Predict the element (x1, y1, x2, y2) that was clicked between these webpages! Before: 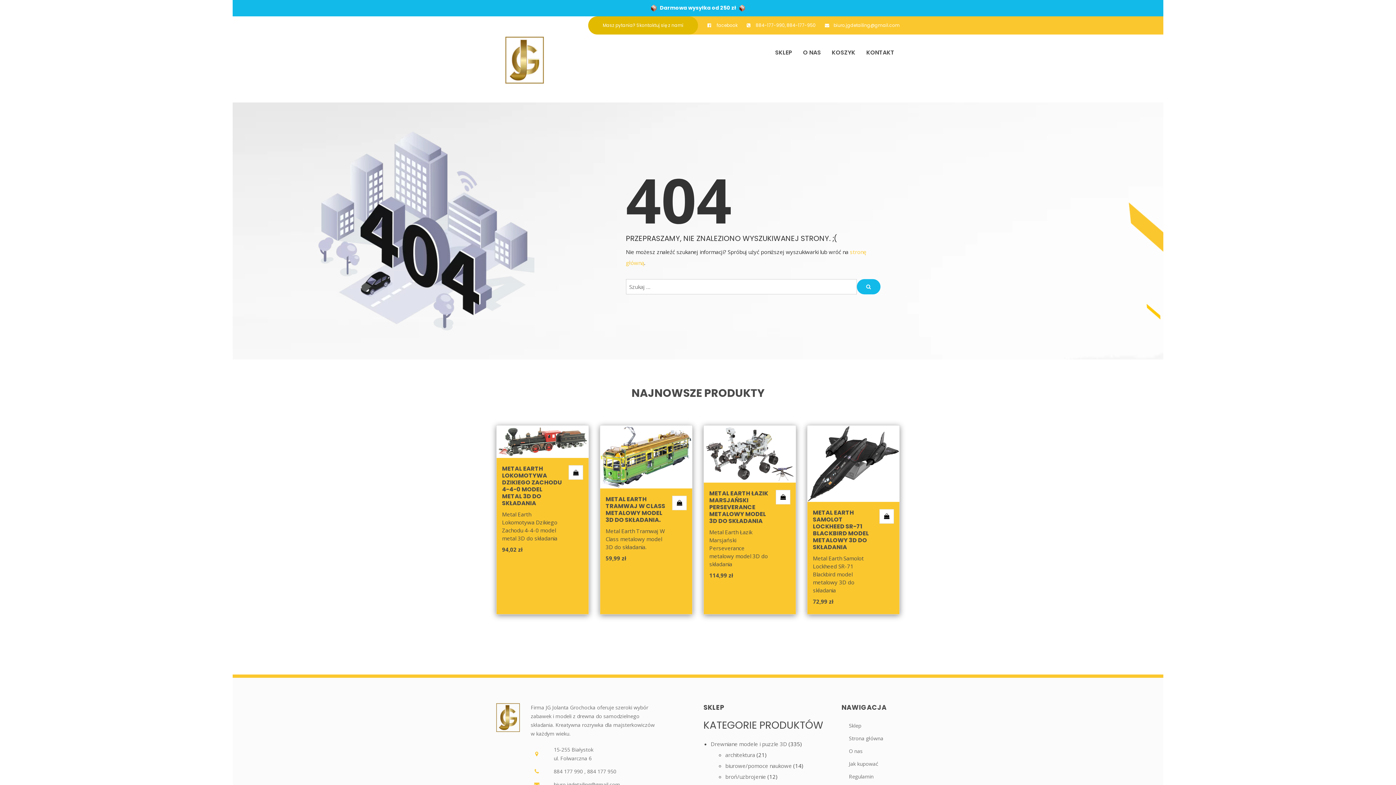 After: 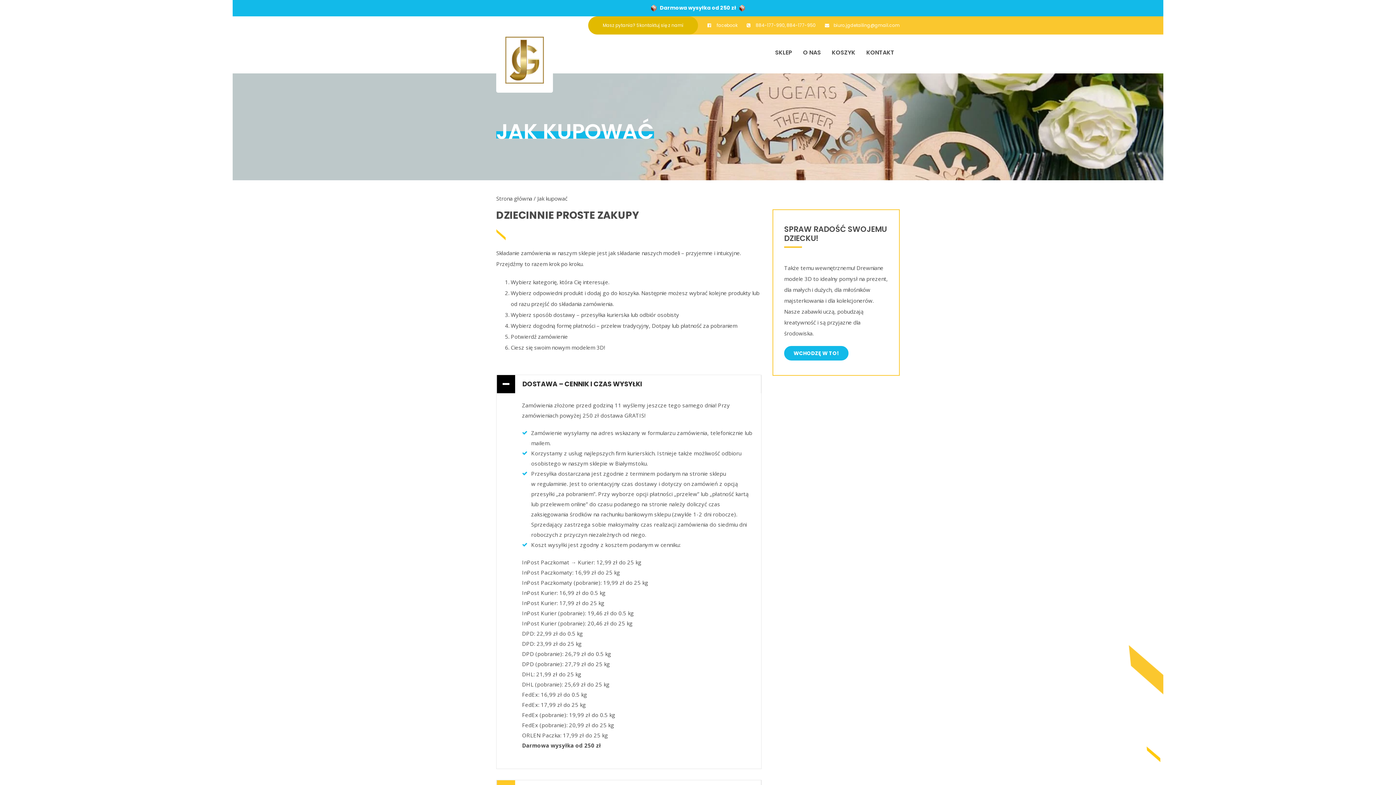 Action: label: Jak kupować bbox: (849, 760, 878, 767)